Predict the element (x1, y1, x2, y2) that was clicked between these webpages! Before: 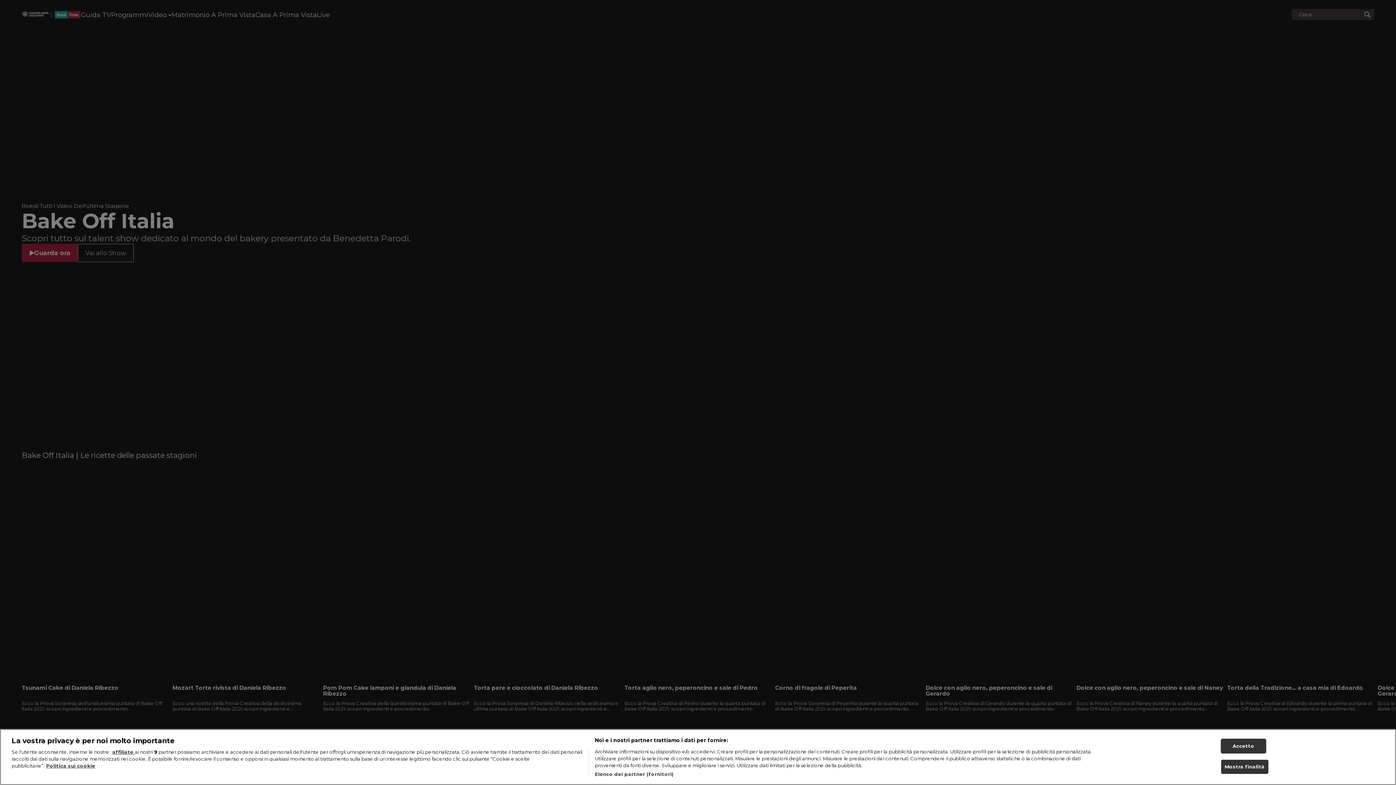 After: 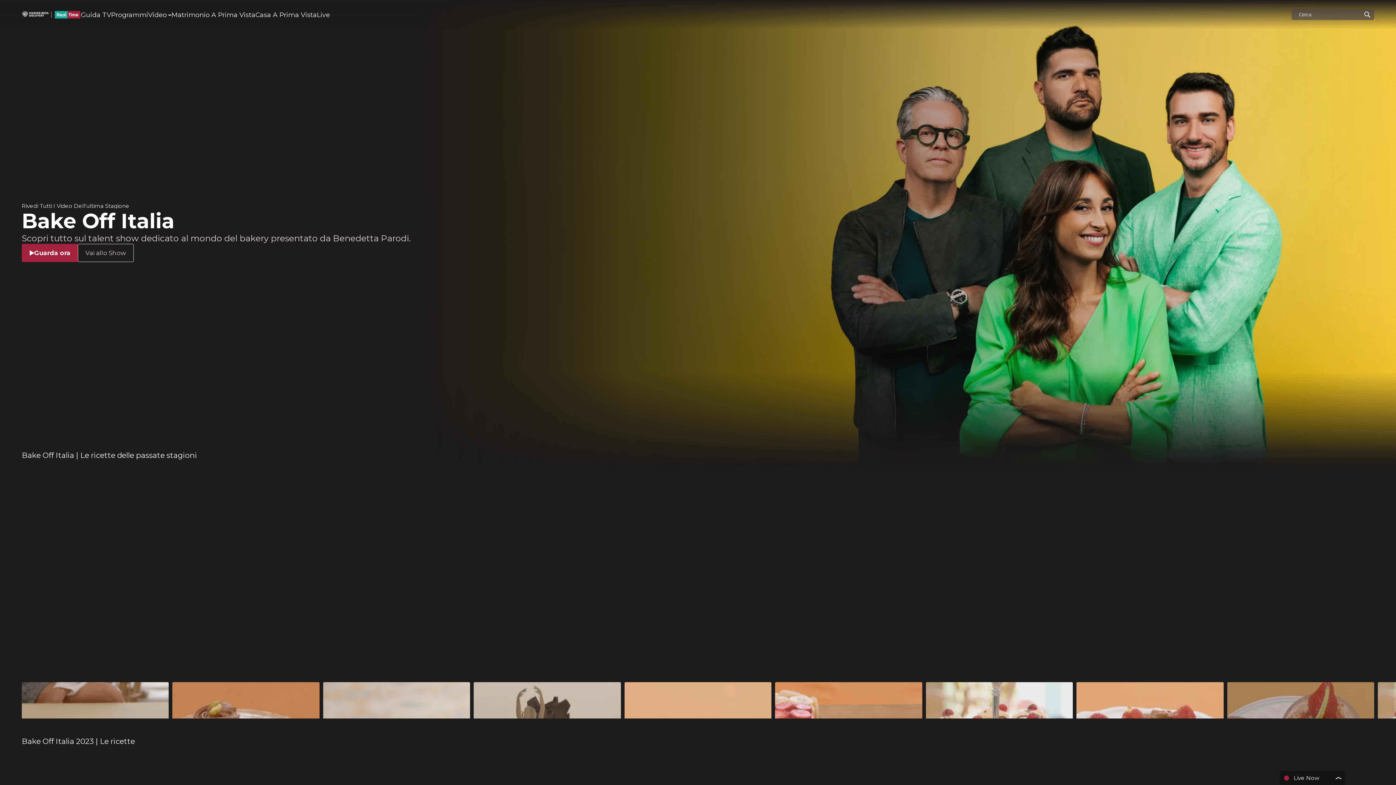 Action: label: Accetto bbox: (1221, 775, 1266, 790)